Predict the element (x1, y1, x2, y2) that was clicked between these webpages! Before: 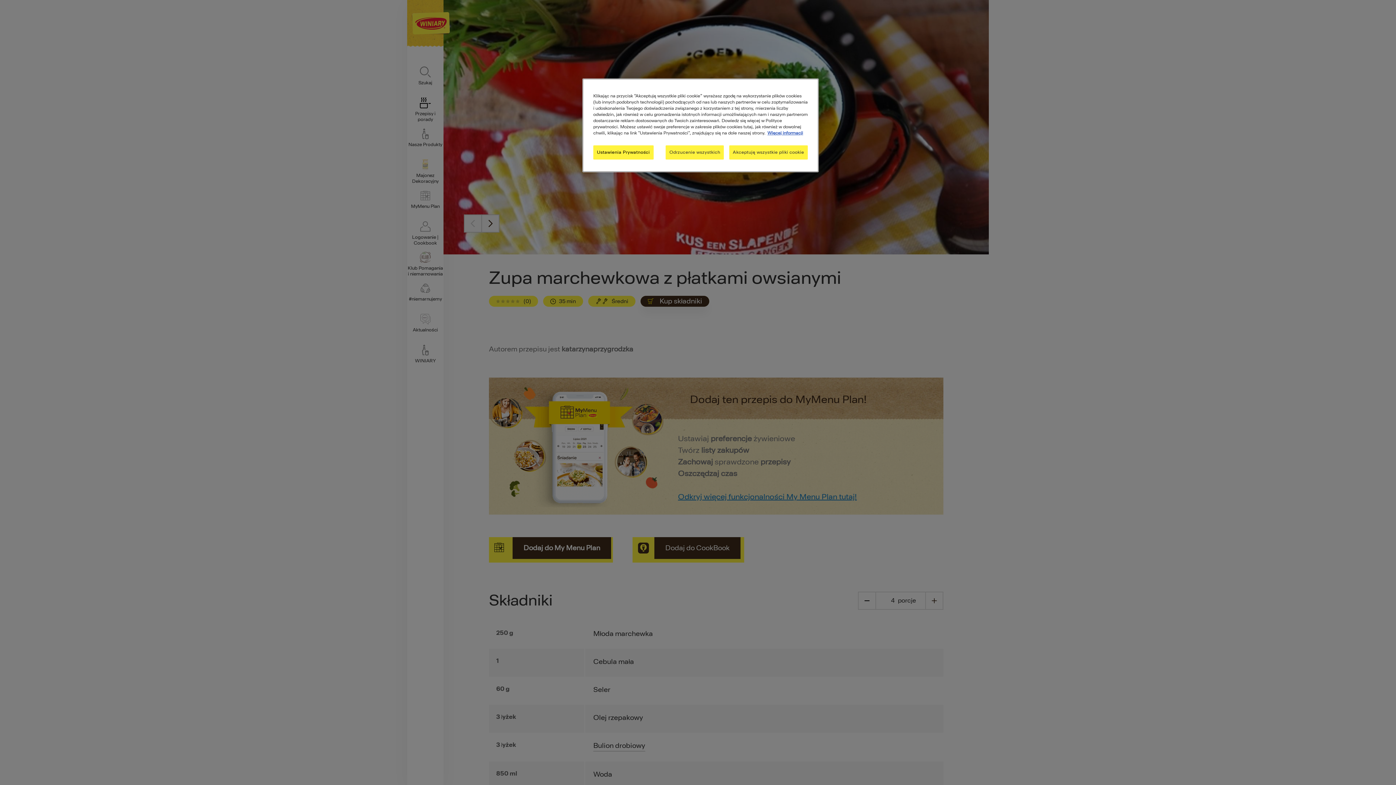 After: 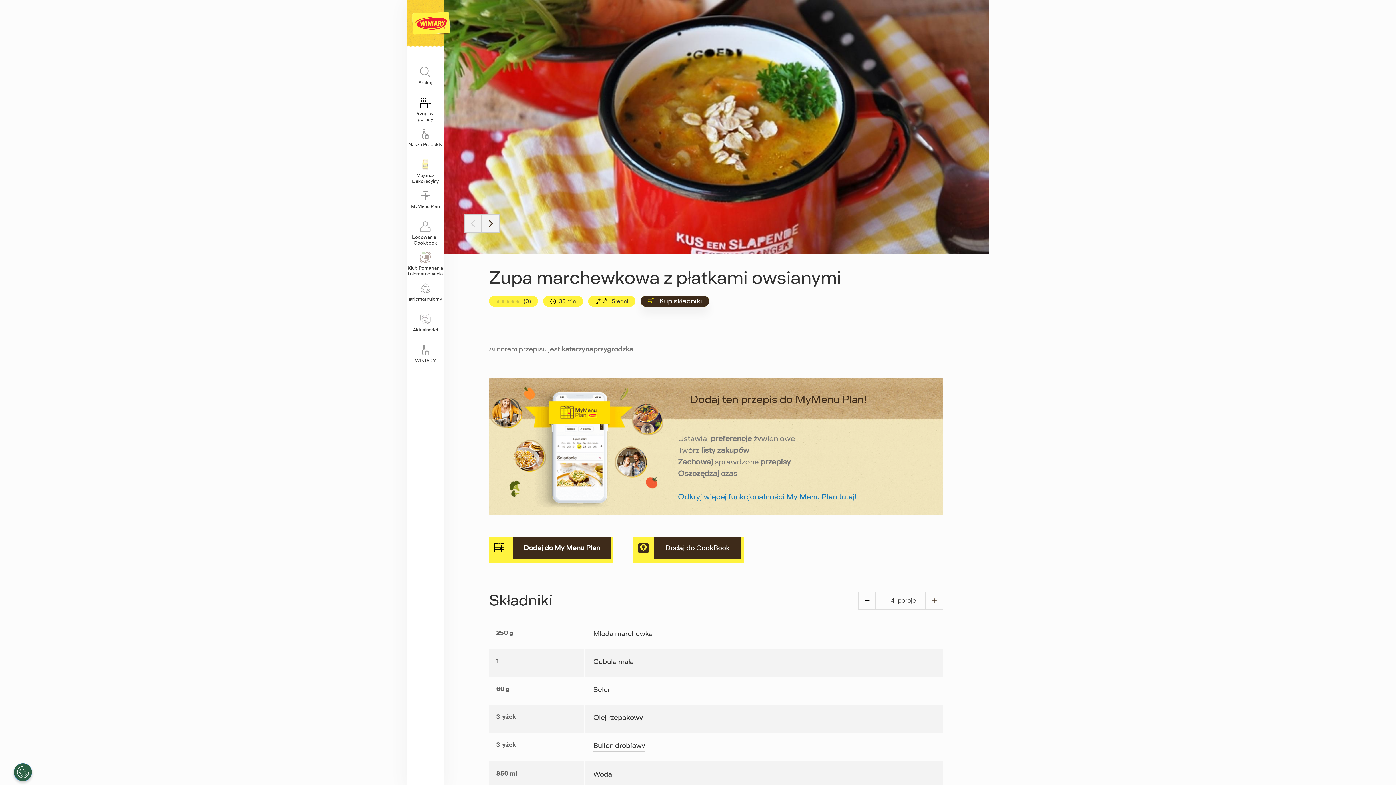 Action: bbox: (665, 145, 724, 159) label: Odrzucenie wszystkich